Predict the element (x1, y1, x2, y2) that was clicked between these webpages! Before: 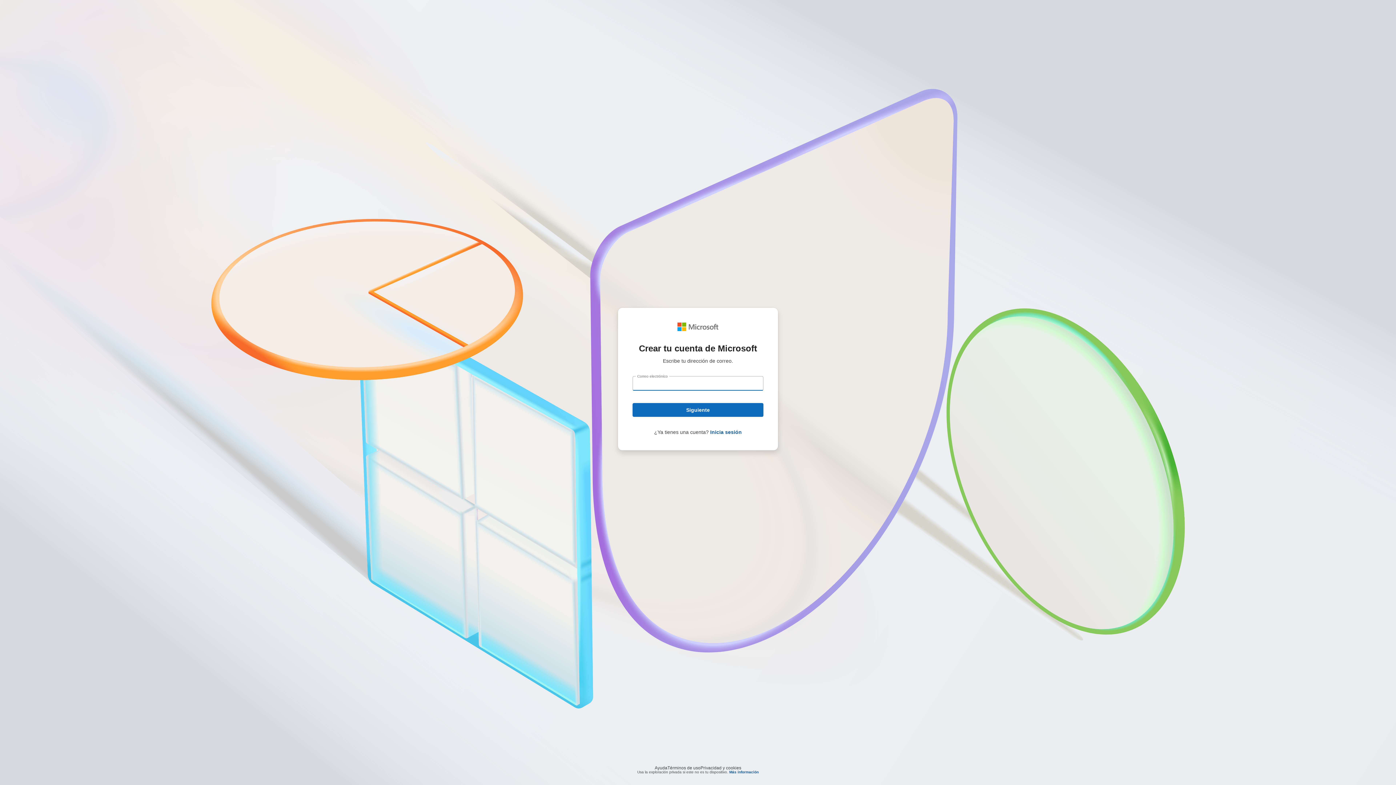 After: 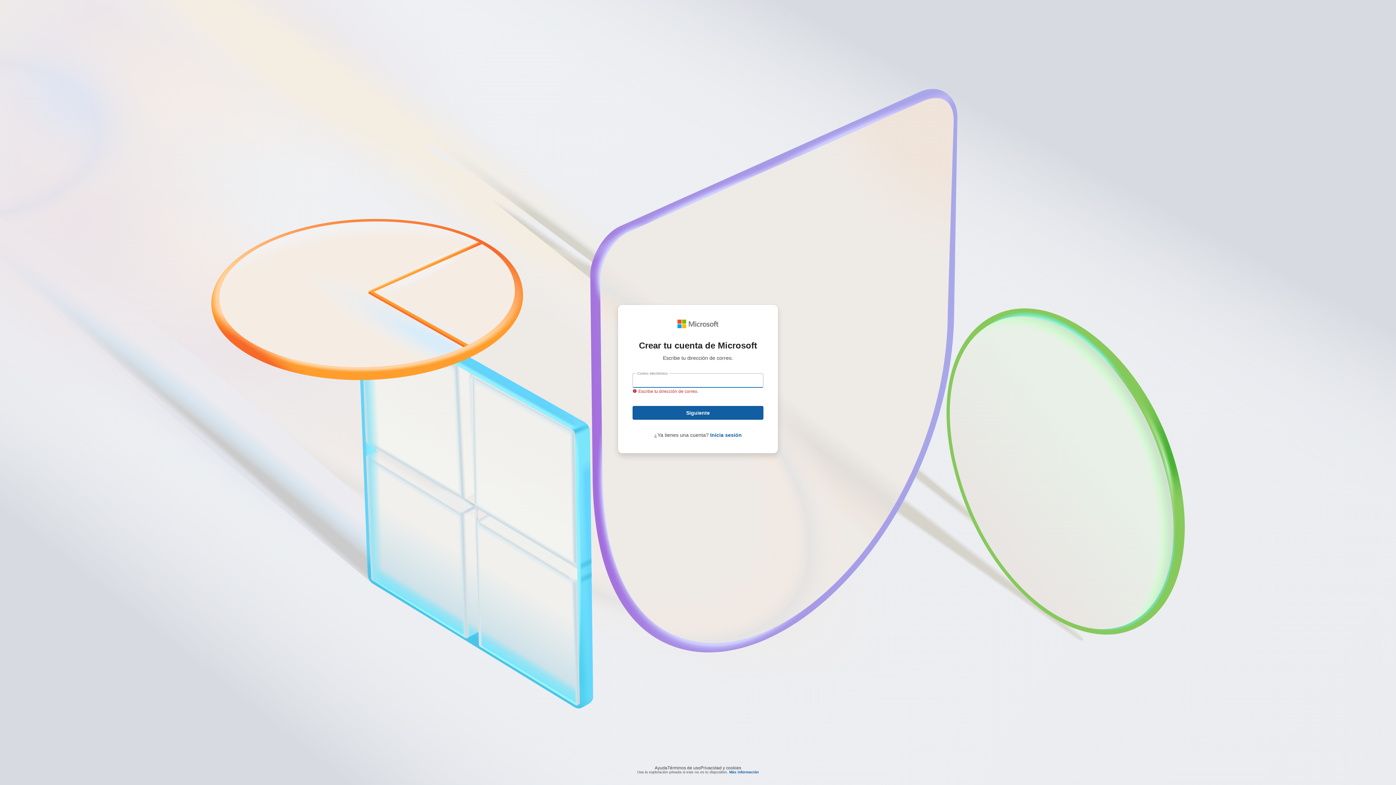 Action: bbox: (632, 401, 763, 415) label: Siguiente